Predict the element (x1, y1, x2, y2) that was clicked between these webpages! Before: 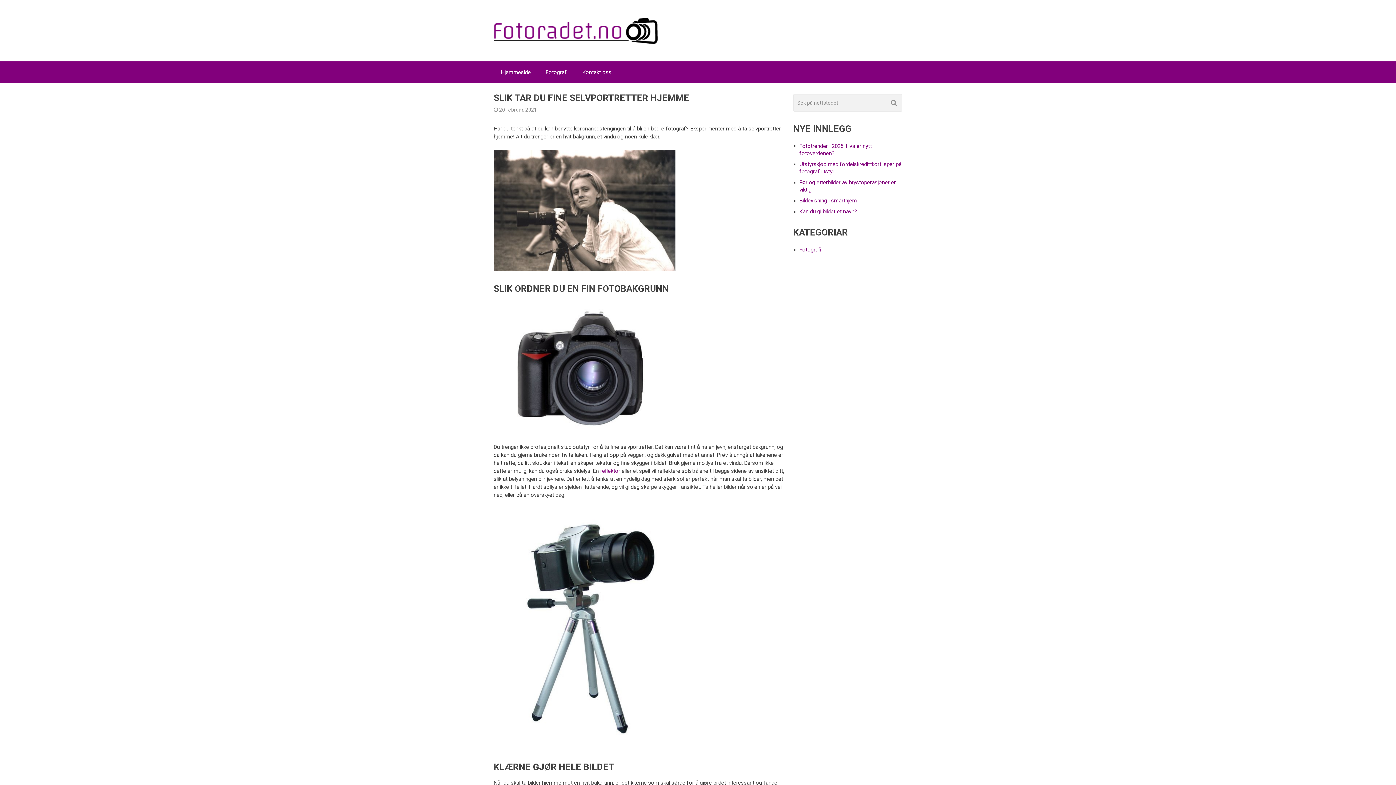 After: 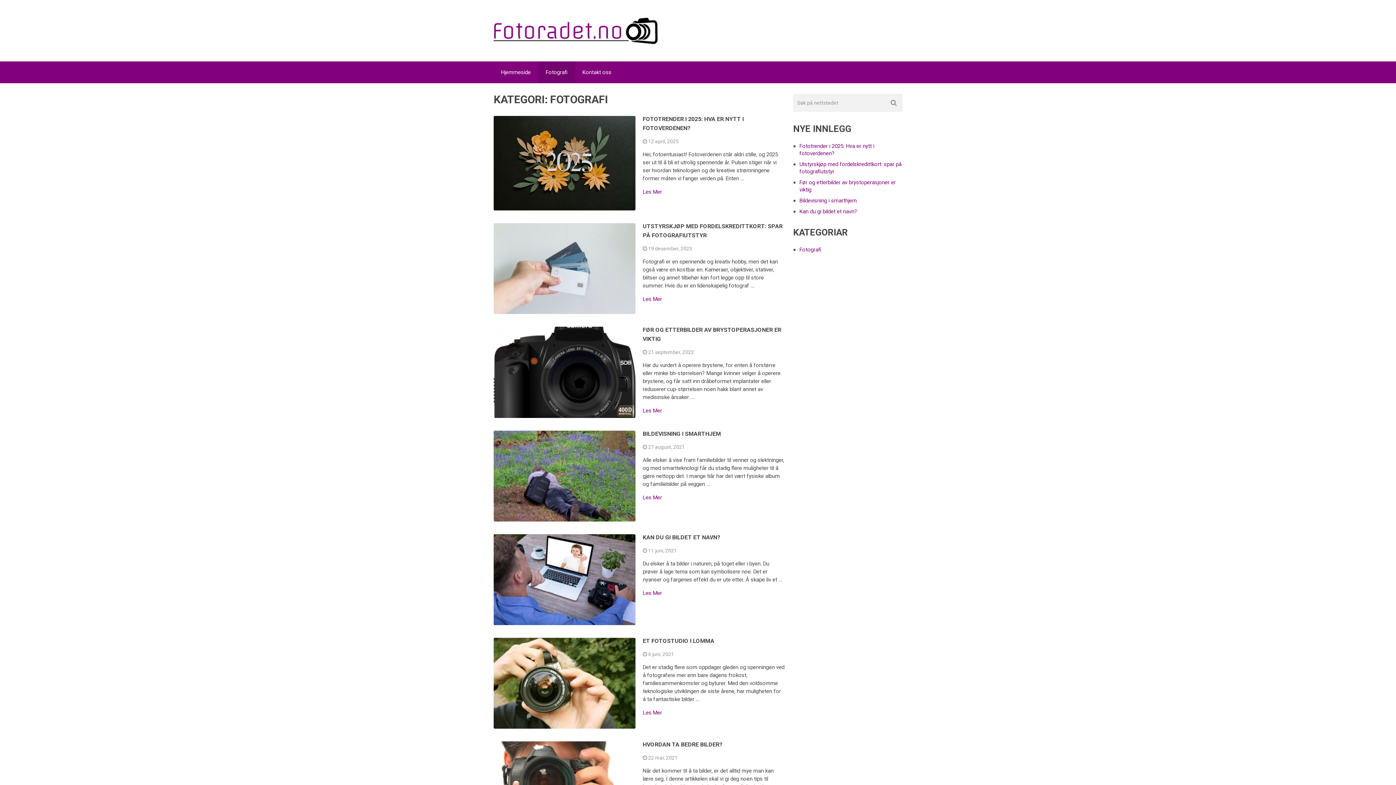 Action: bbox: (799, 246, 821, 253) label: Fotografi